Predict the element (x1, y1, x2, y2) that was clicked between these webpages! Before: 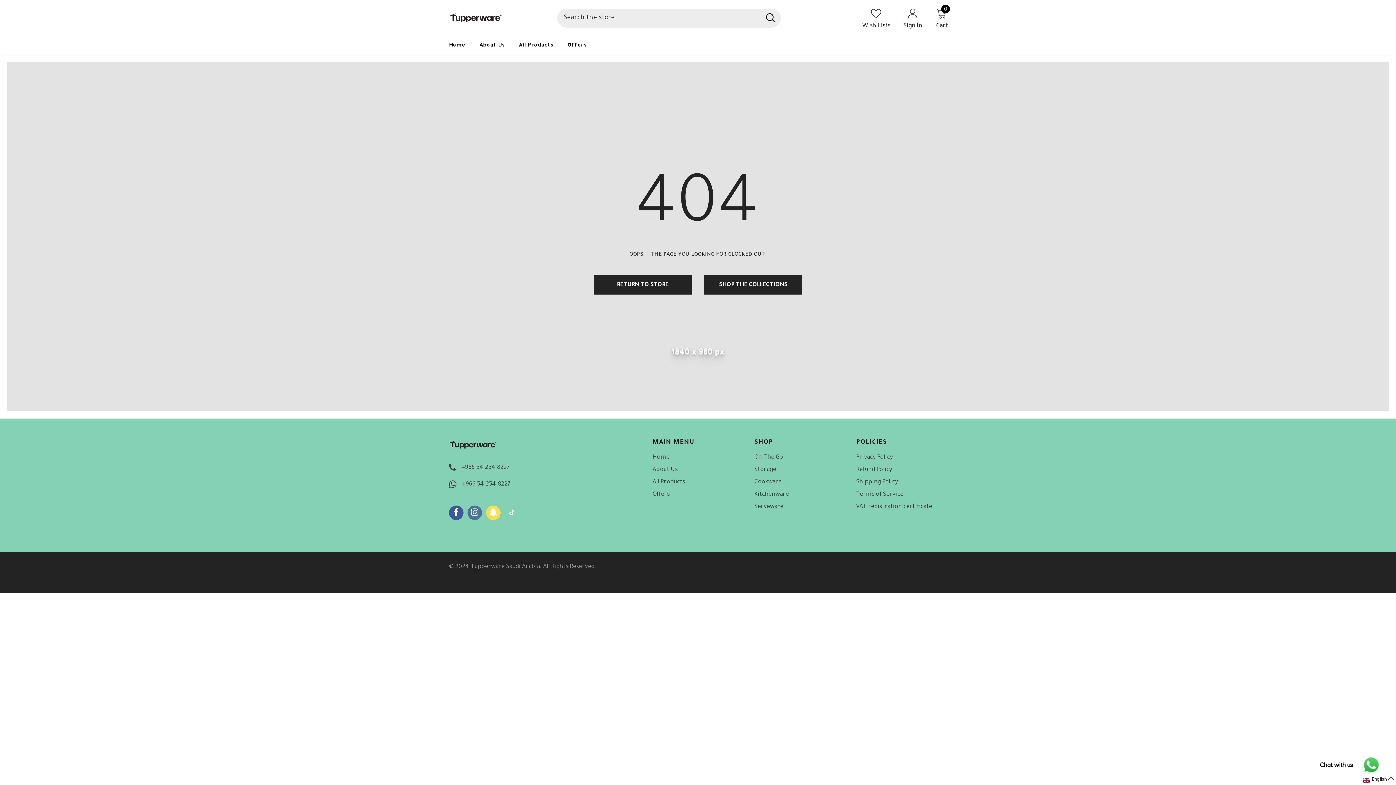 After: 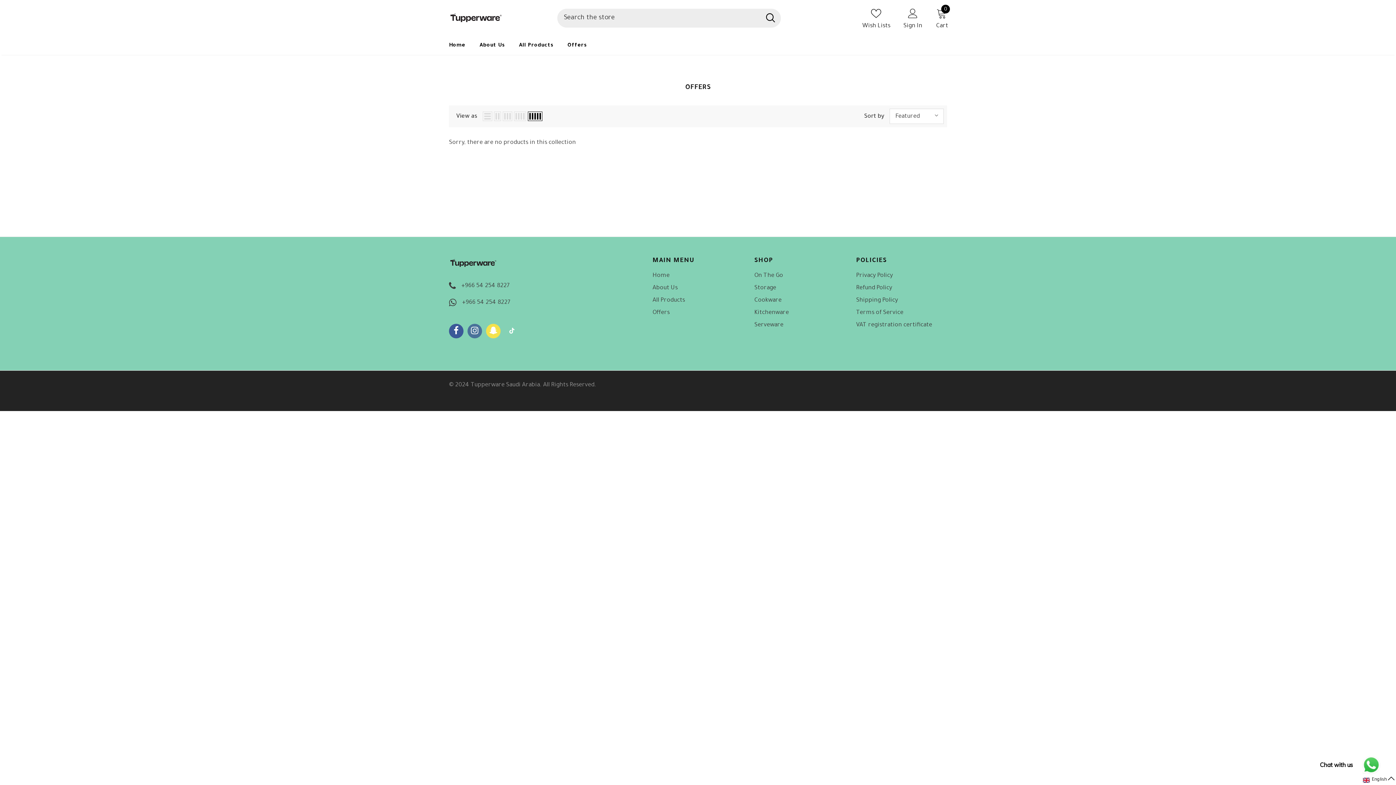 Action: bbox: (567, 36, 586, 54) label: Offers